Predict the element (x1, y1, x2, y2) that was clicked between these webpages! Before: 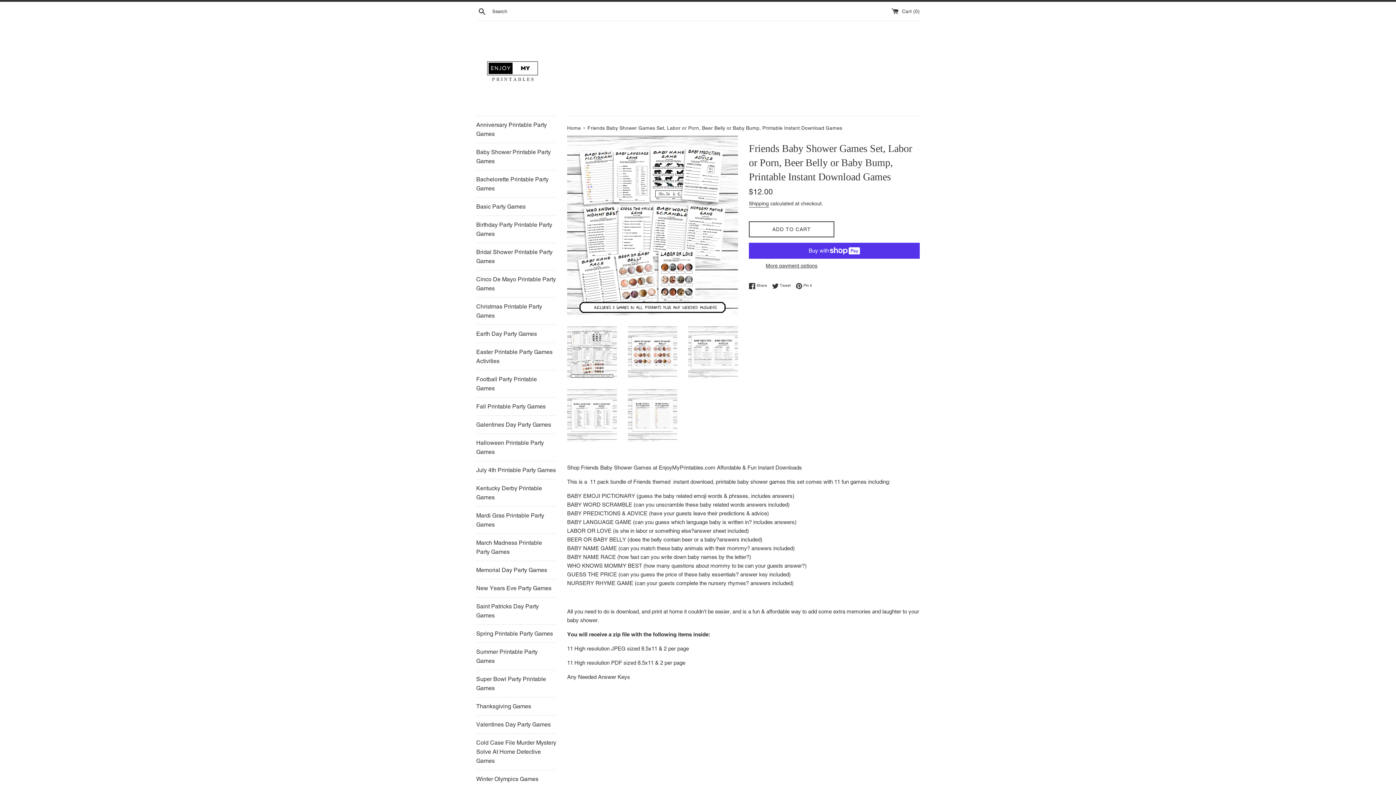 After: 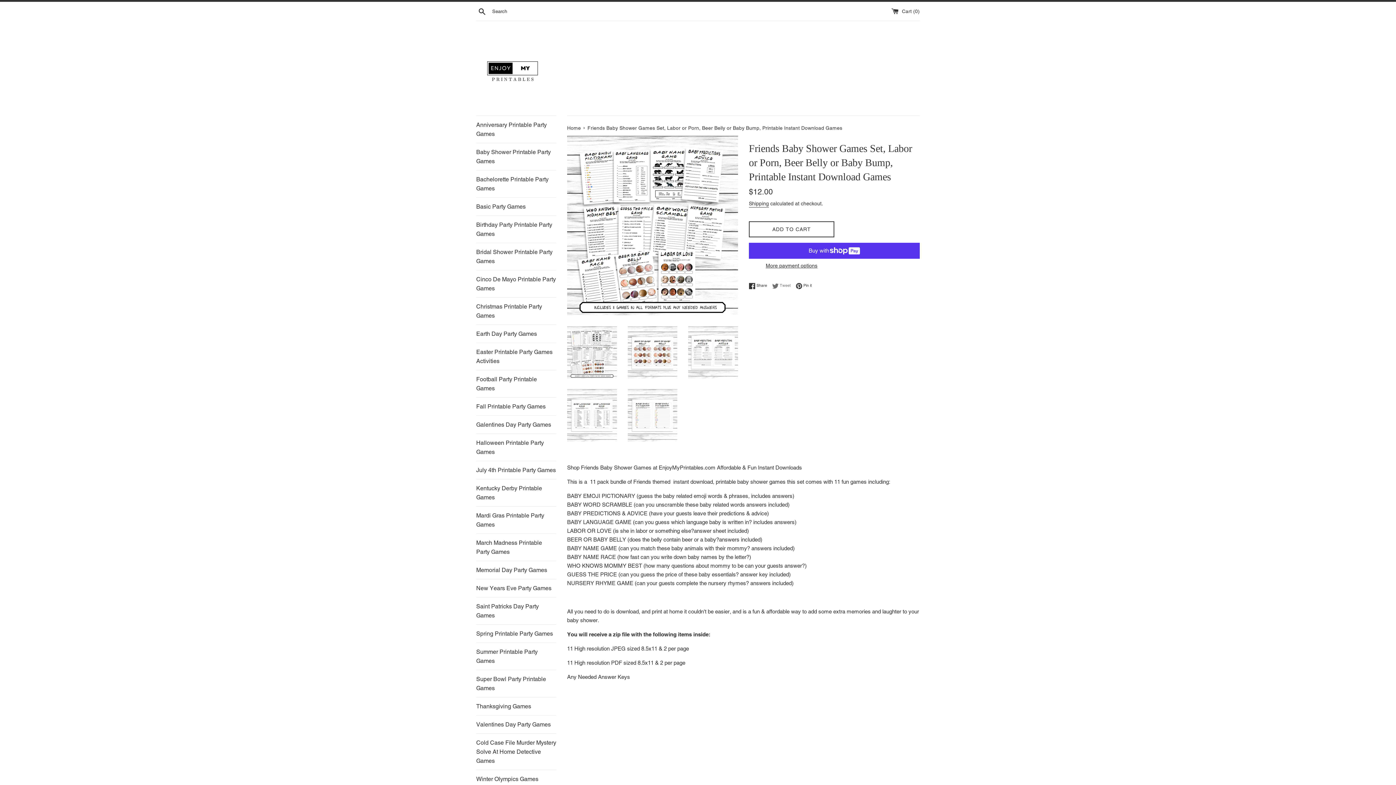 Action: bbox: (772, 282, 794, 289) label:  Tweet
Tweet on Twitter